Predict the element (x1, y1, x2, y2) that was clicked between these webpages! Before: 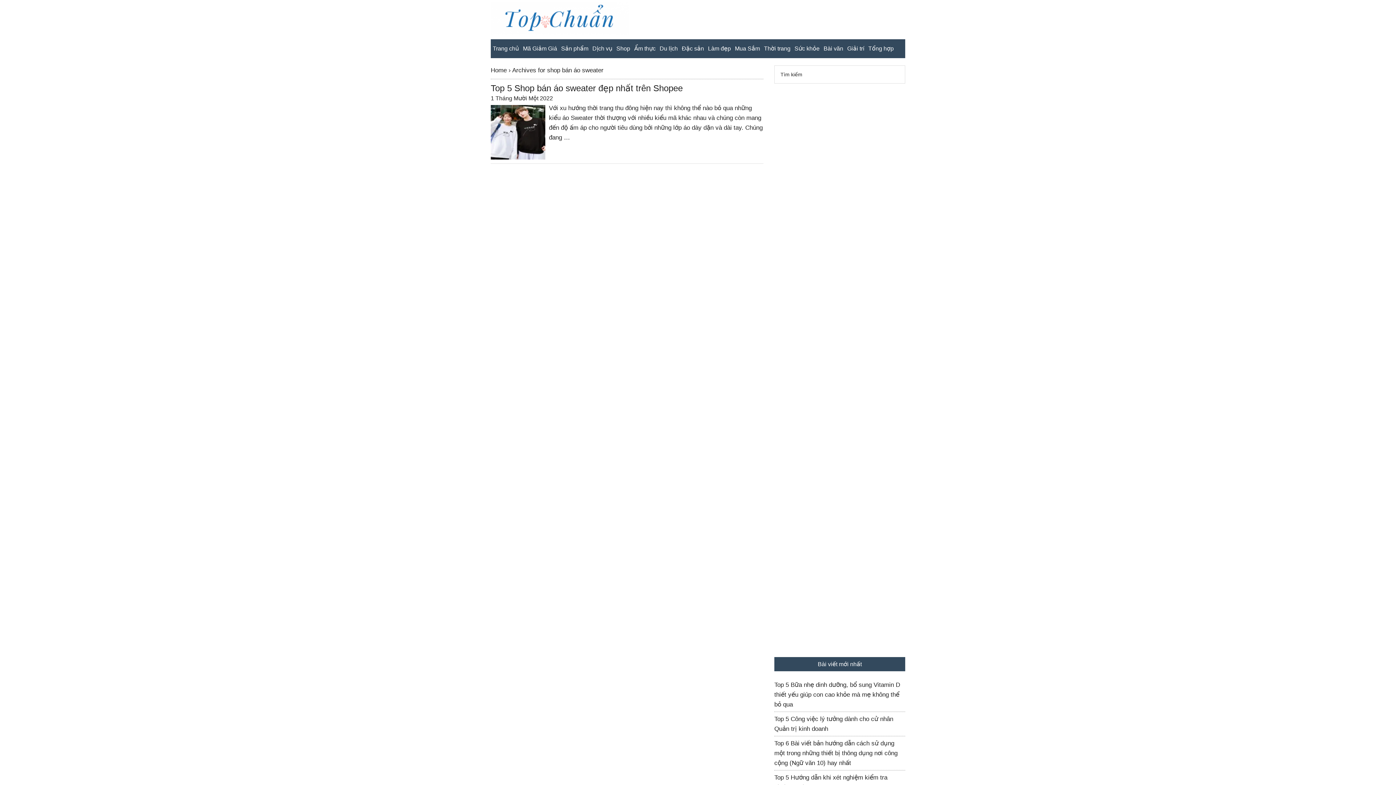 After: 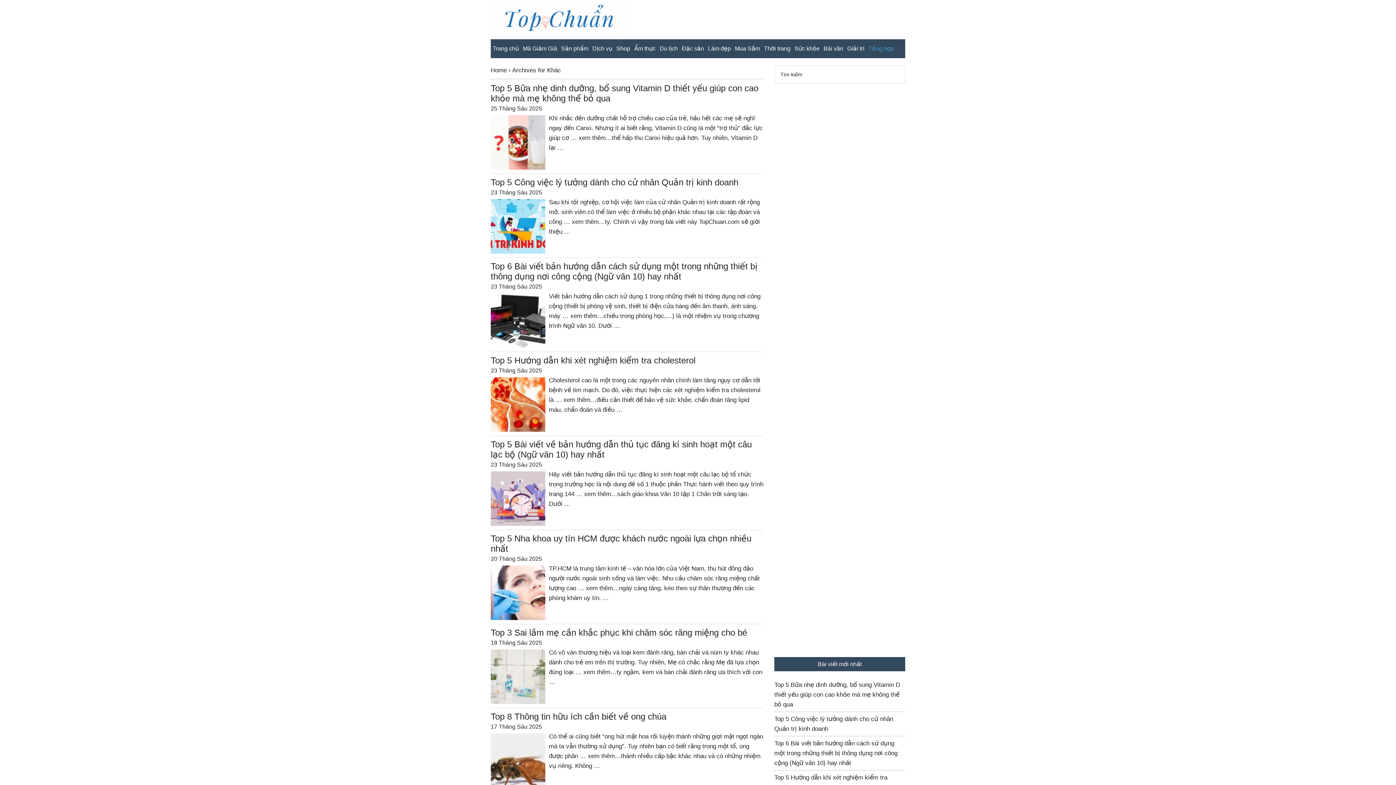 Action: bbox: (866, 39, 896, 58) label: Tổng hợp